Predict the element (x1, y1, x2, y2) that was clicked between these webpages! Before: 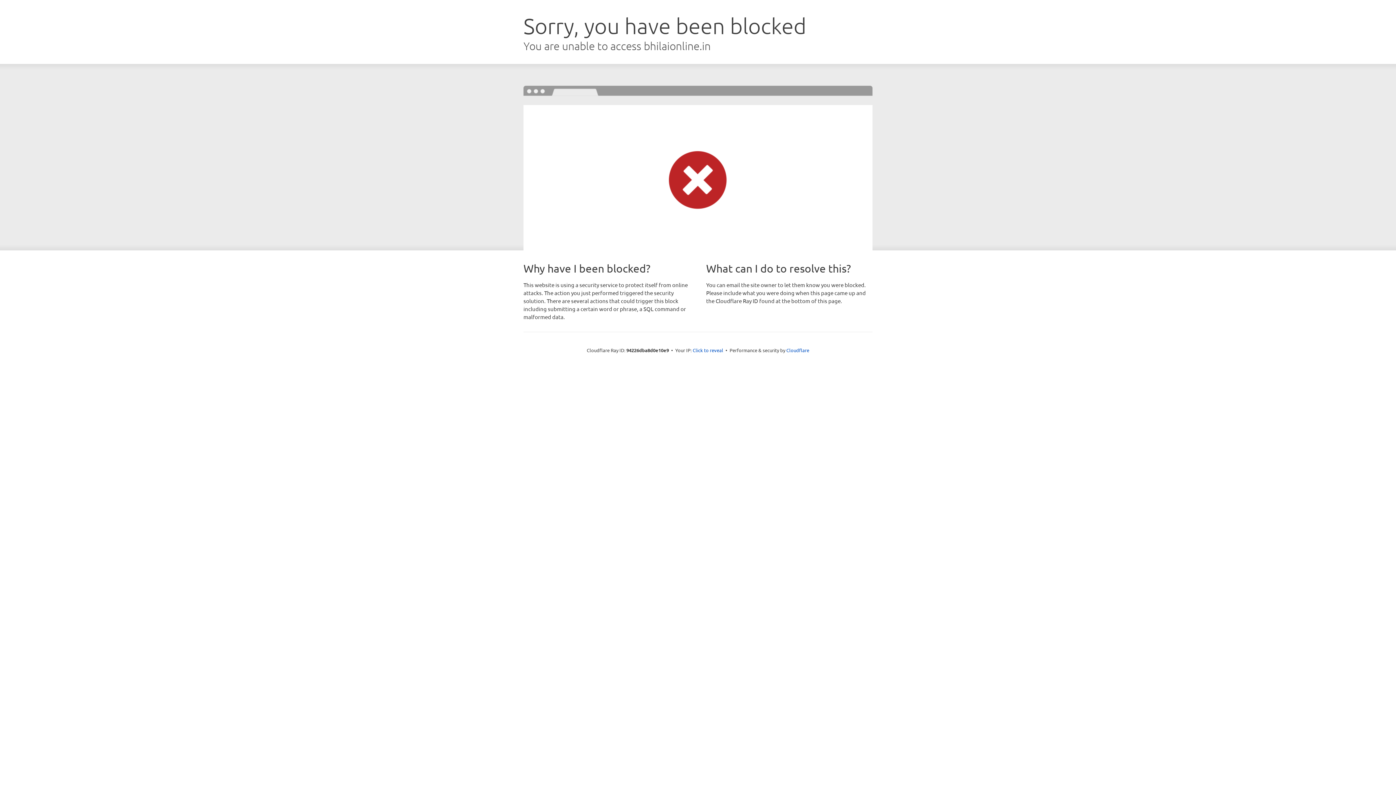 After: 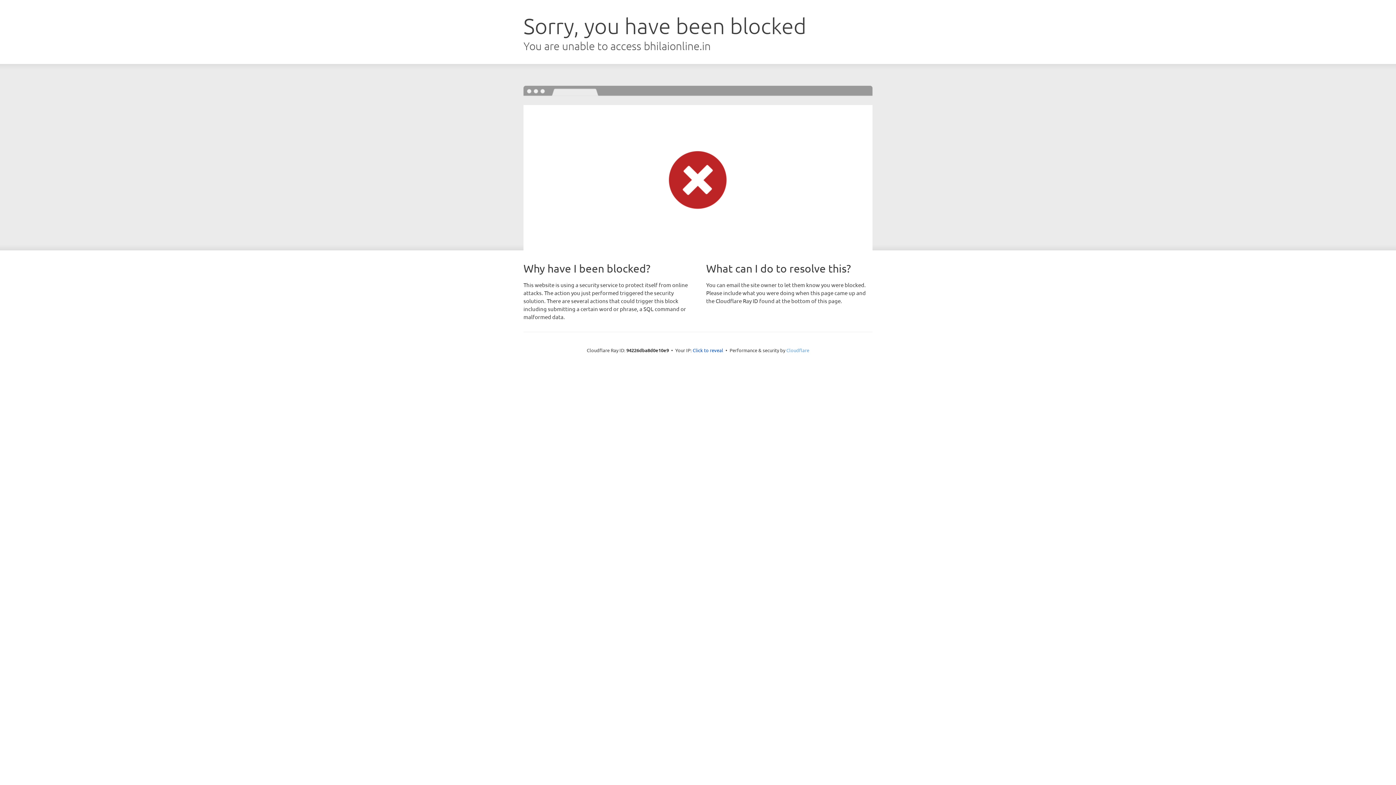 Action: label: Cloudflare bbox: (786, 347, 809, 353)